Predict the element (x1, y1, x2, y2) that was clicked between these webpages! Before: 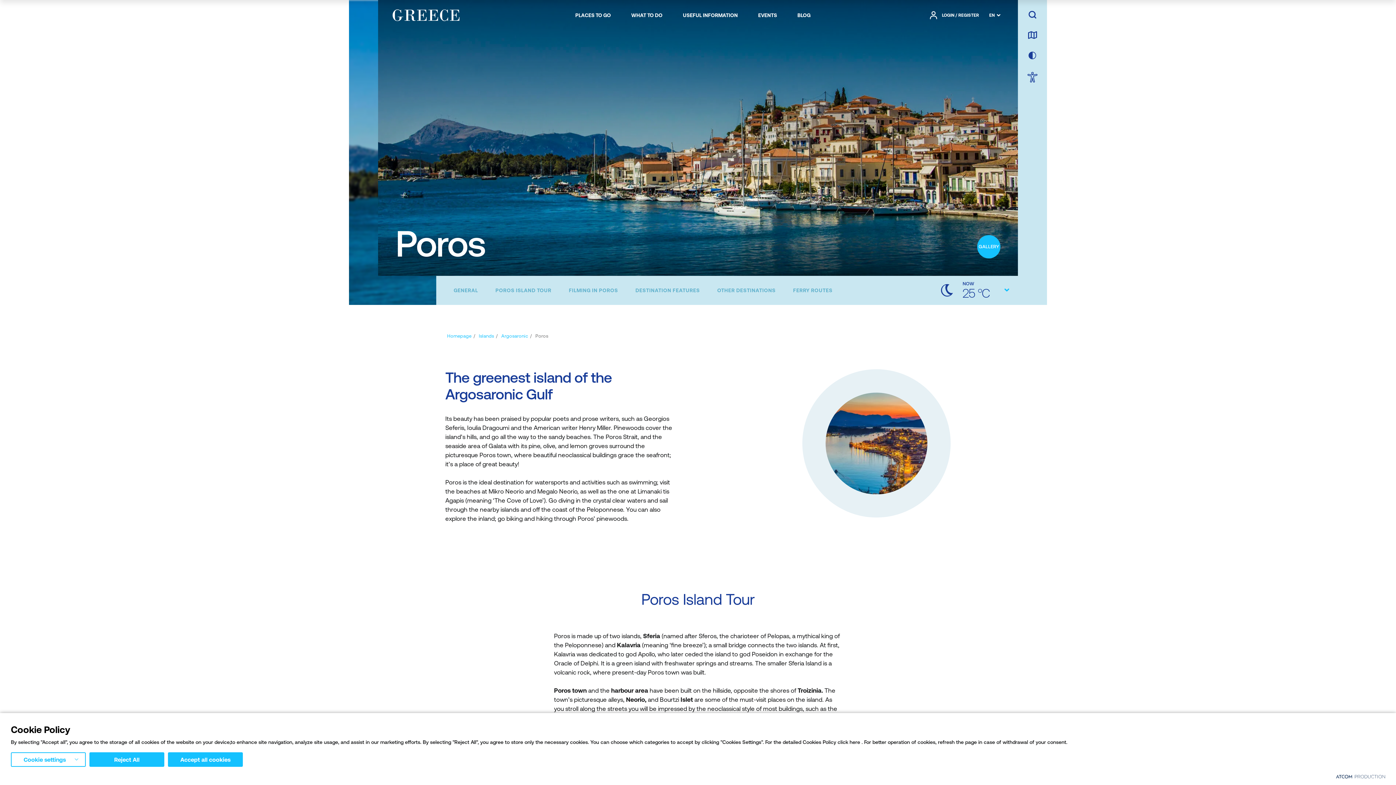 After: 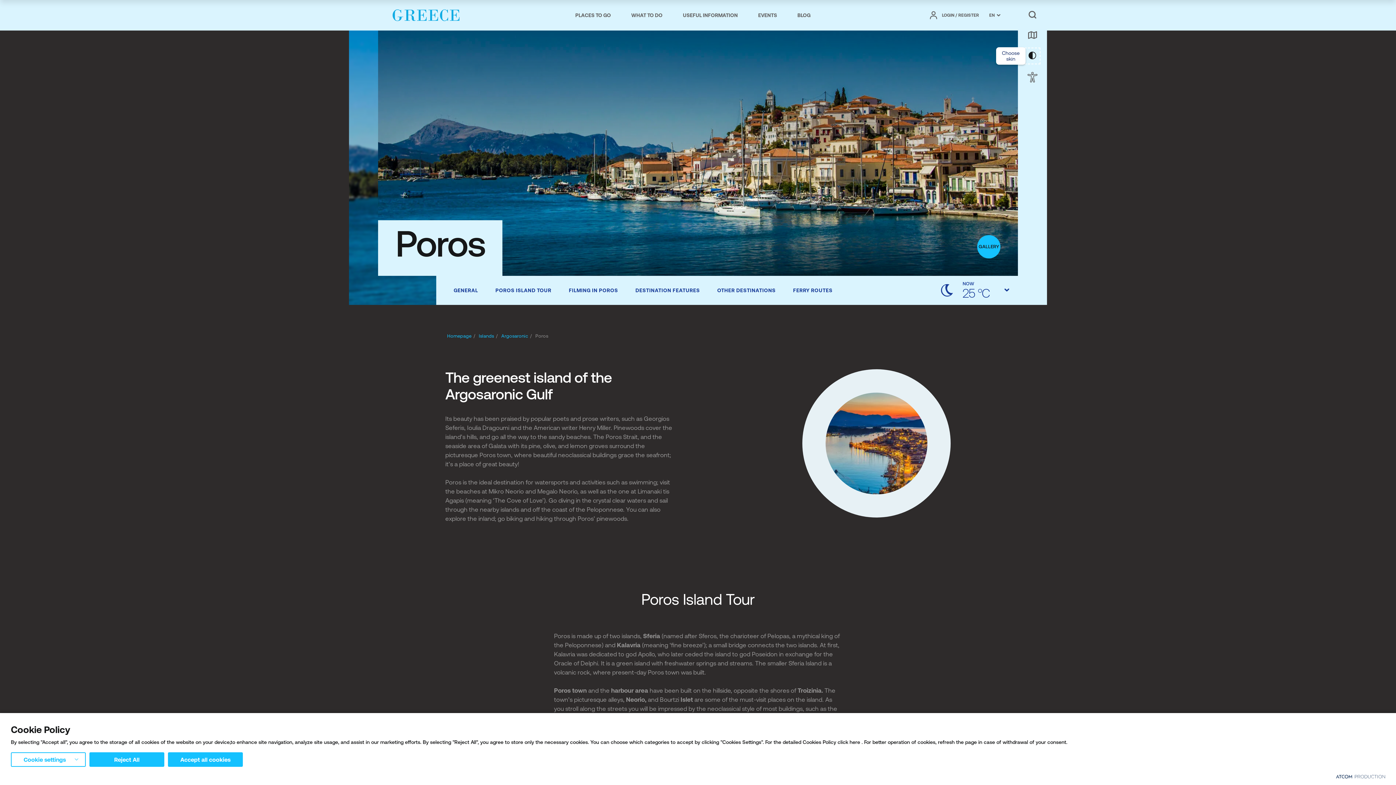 Action: label: choose skin bbox: (1025, 48, 1039, 63)